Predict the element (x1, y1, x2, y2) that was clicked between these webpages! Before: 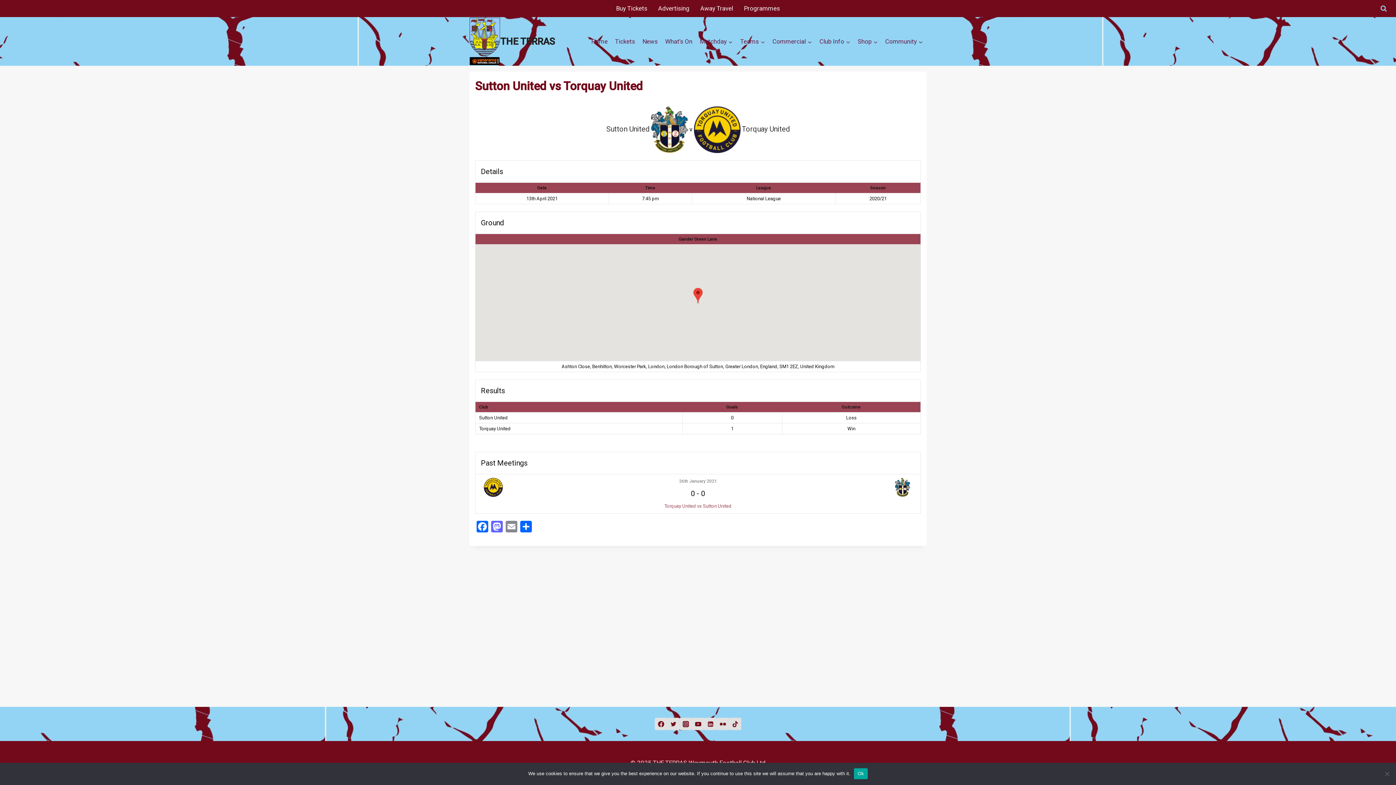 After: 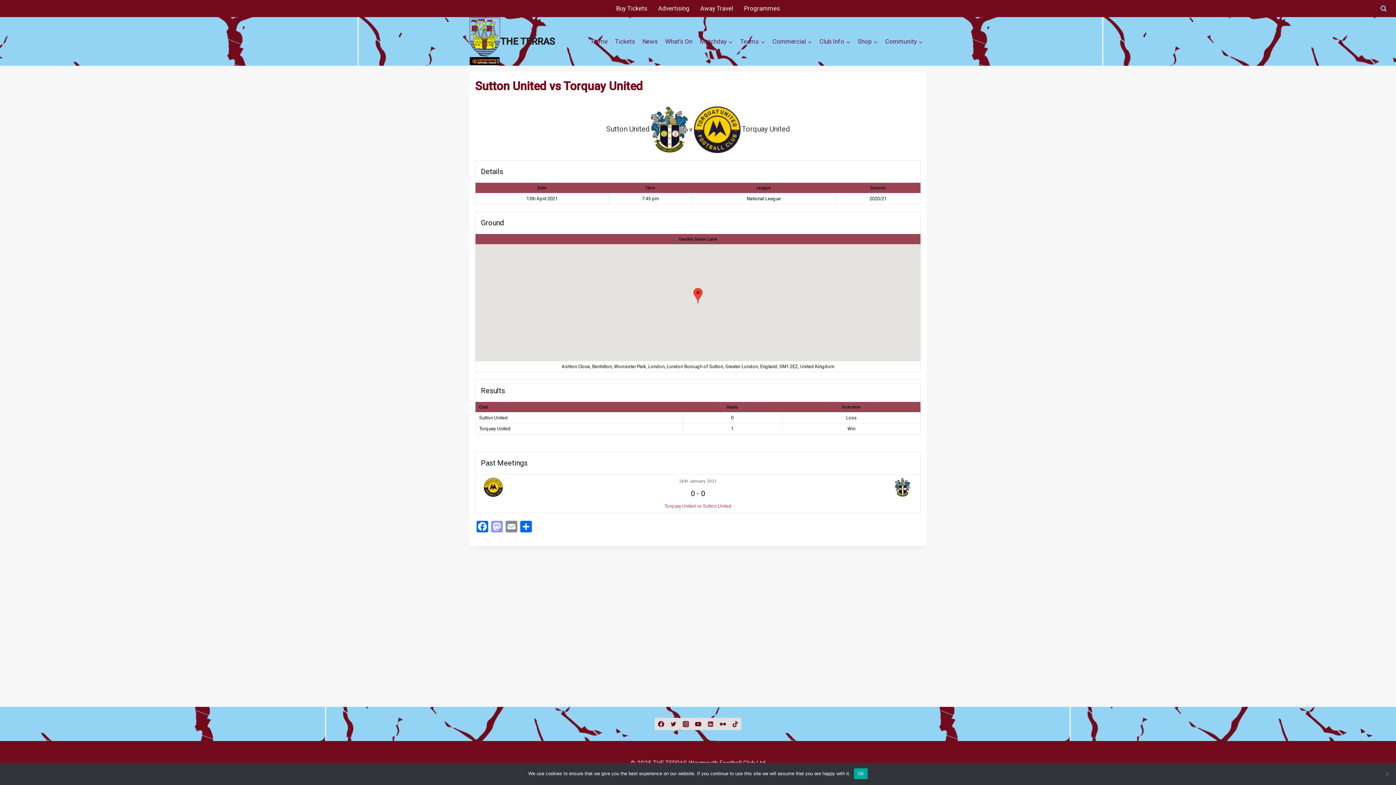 Action: bbox: (489, 521, 504, 534) label: Mastodon